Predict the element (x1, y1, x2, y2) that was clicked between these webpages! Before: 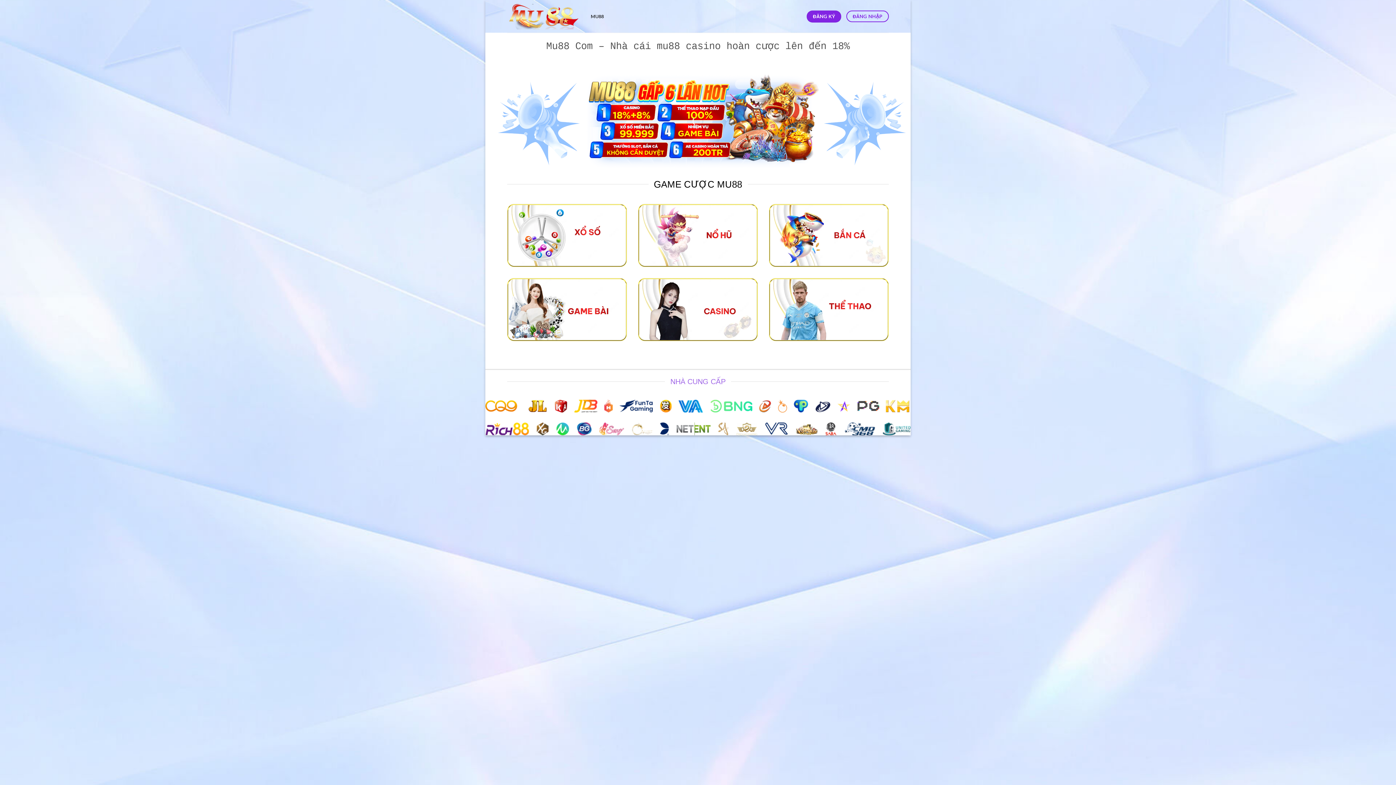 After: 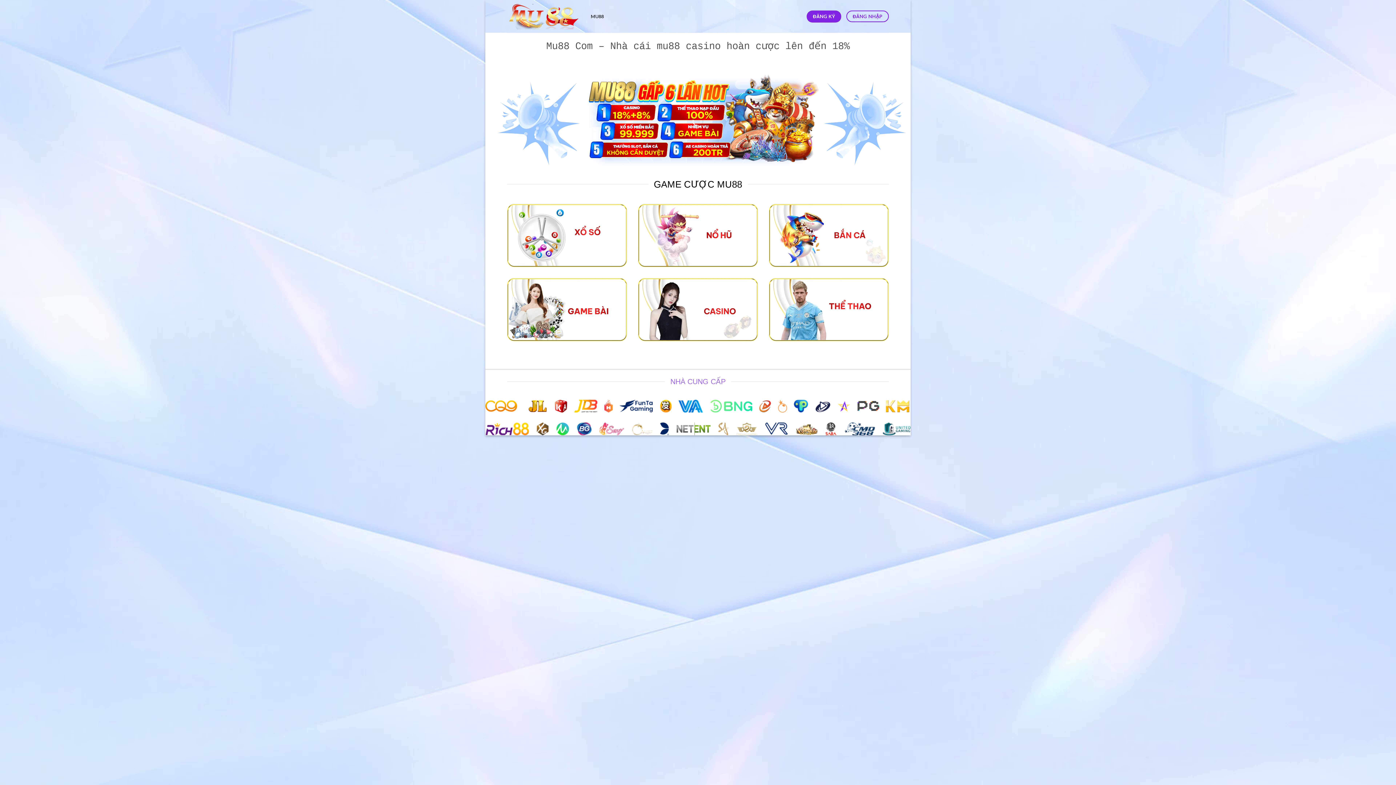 Action: bbox: (507, 3, 580, 29)